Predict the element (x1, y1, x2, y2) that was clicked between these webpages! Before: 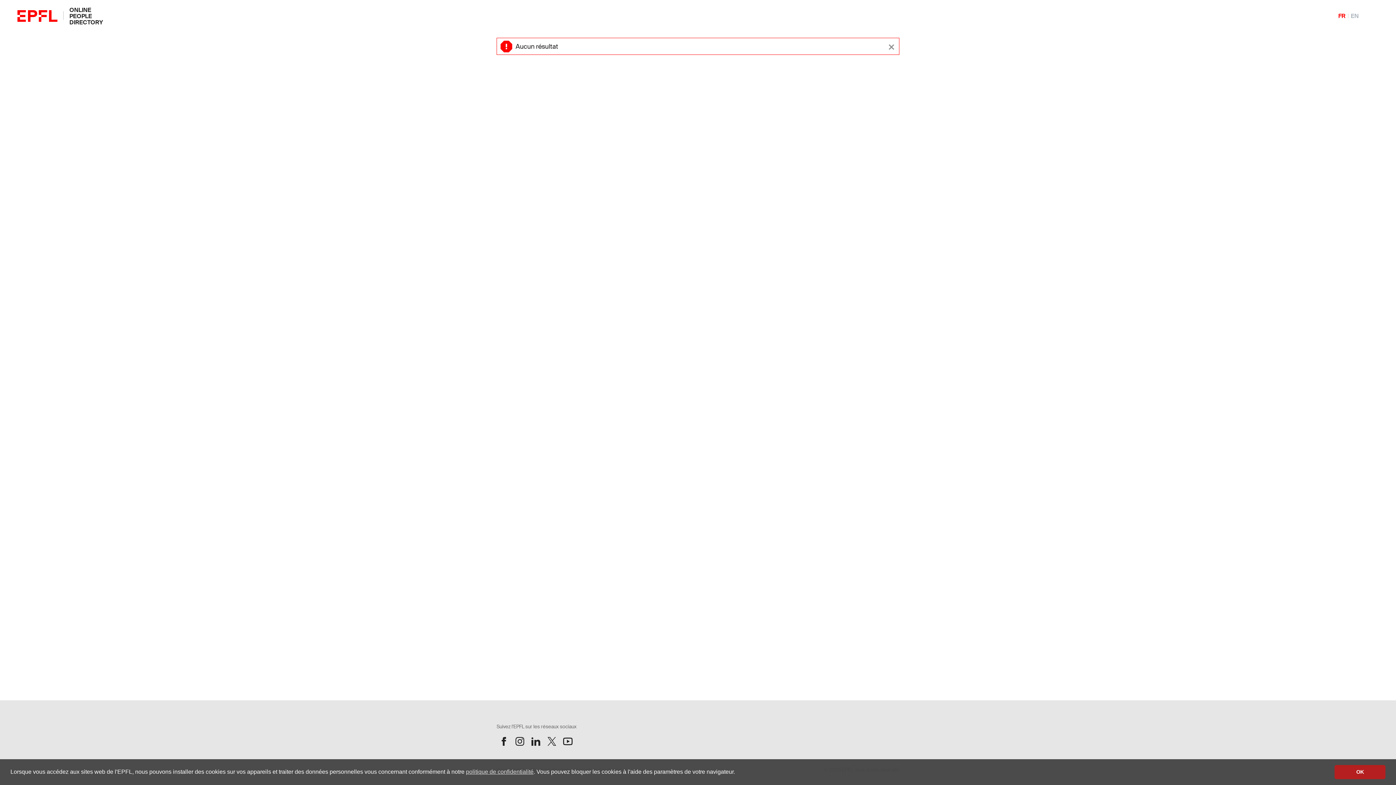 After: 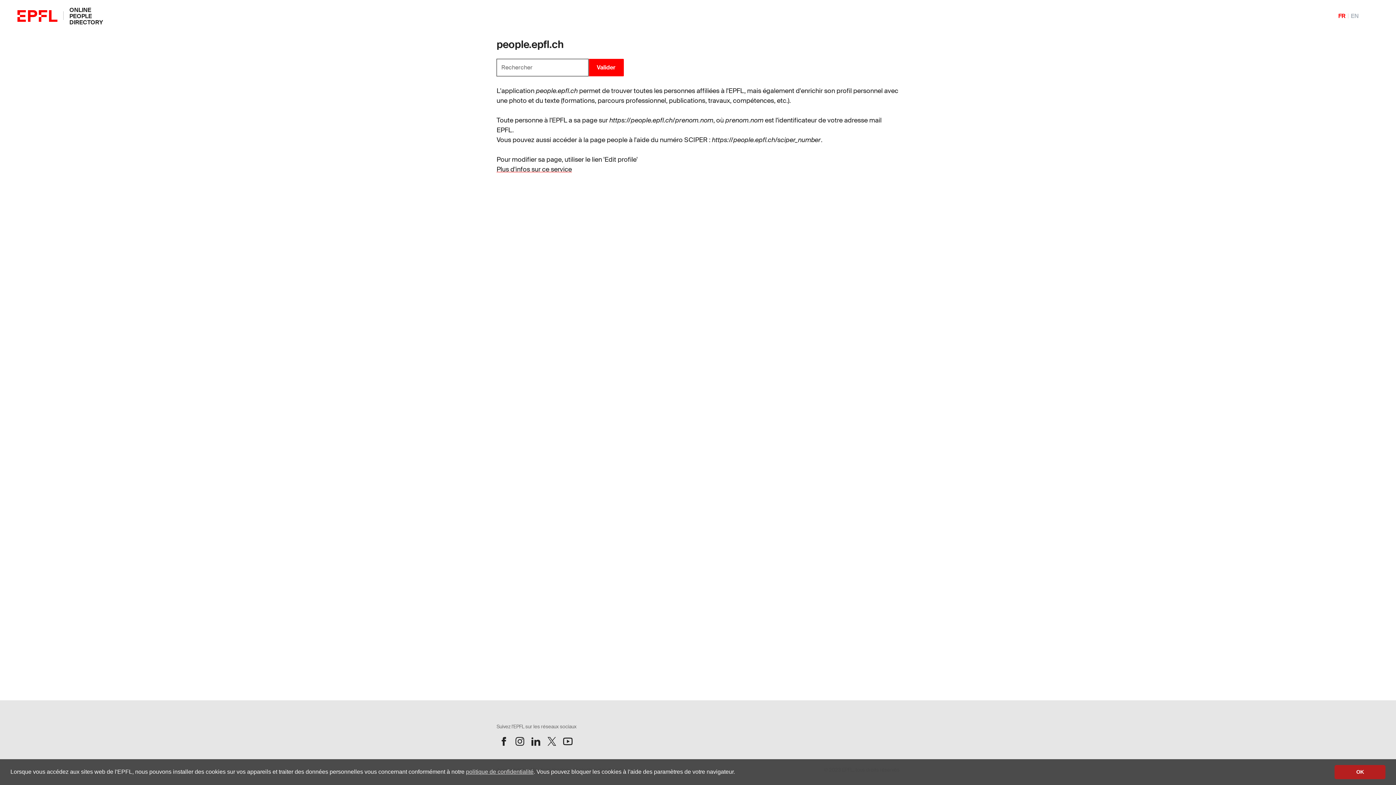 Action: label: ONLINE PEOPLE DIRECTORY bbox: (69, 6, 102, 26)